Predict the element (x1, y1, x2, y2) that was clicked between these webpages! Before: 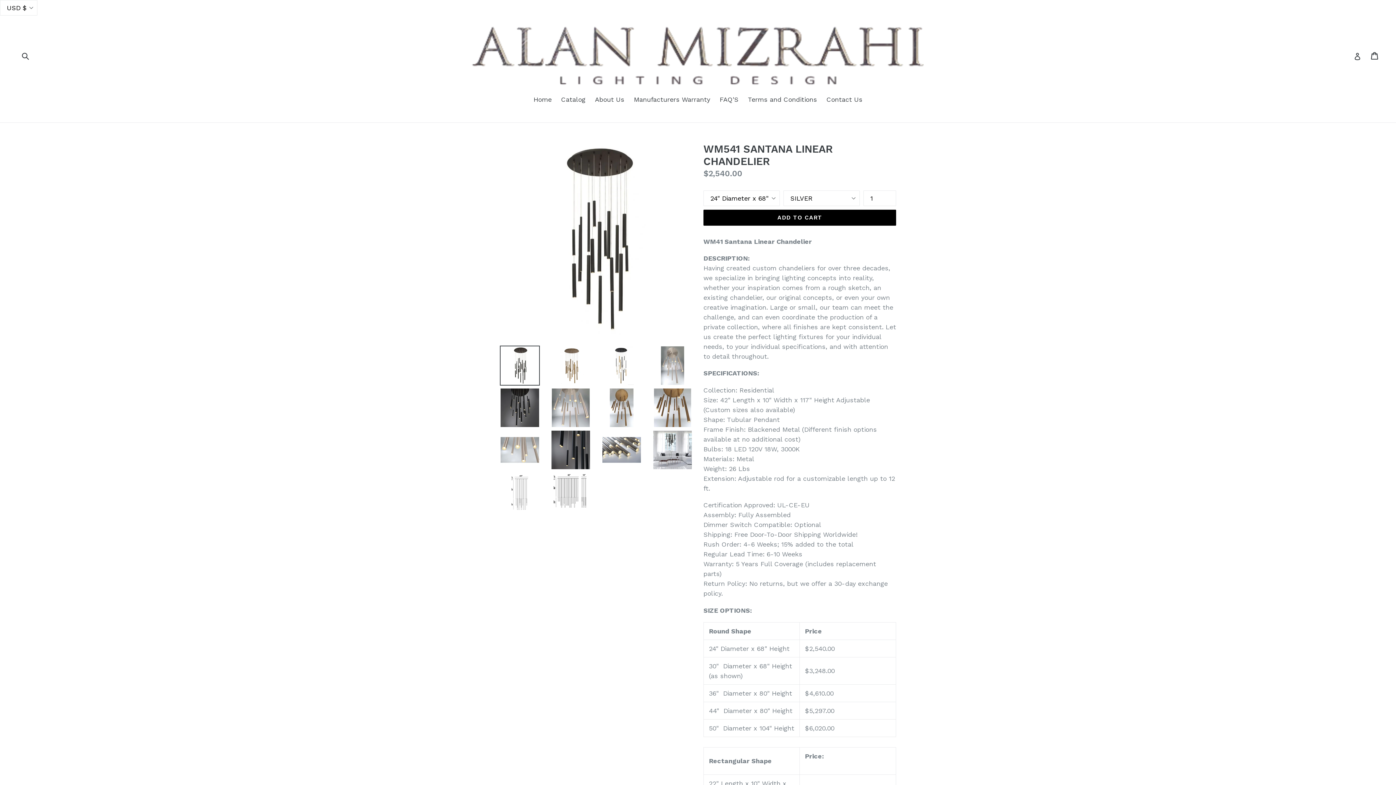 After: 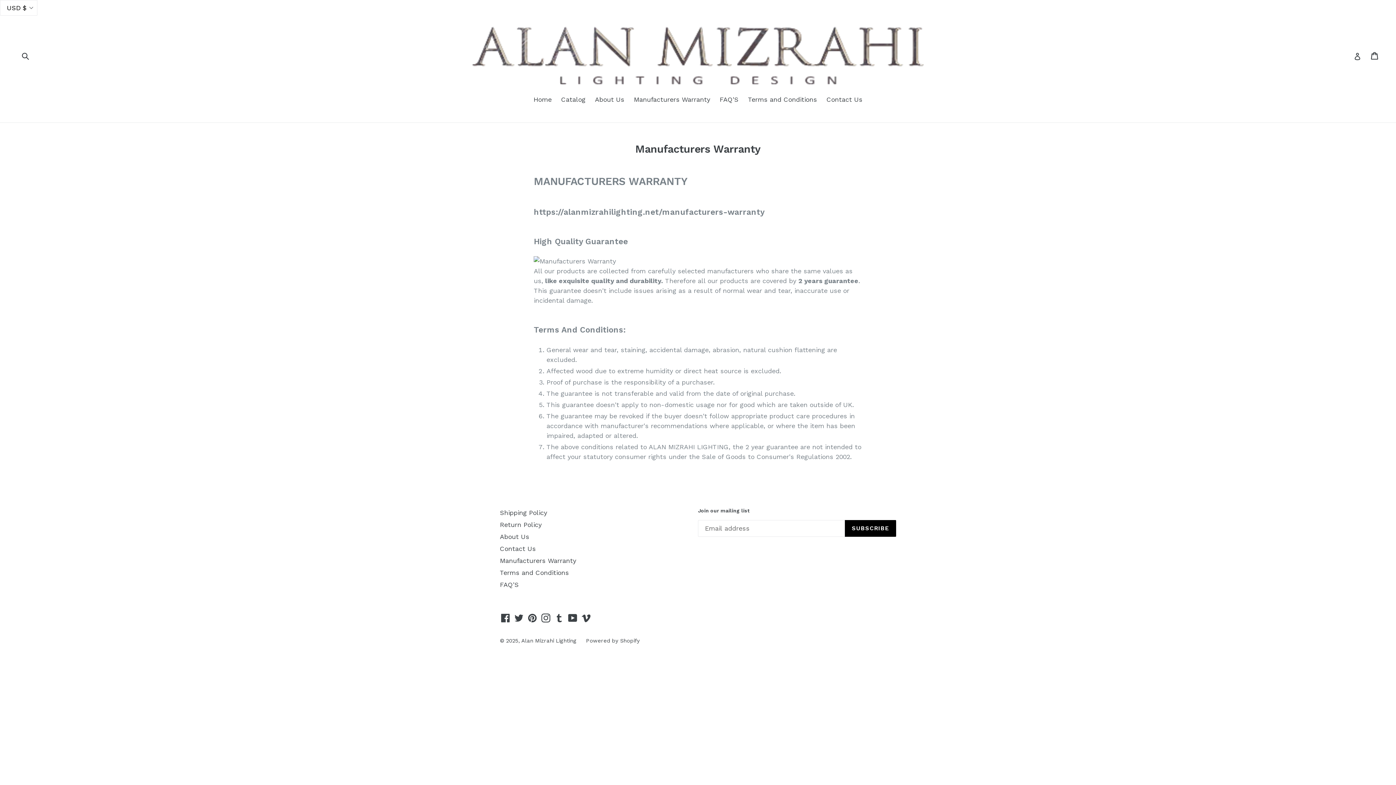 Action: label: Manufacturers Warranty bbox: (630, 94, 714, 105)